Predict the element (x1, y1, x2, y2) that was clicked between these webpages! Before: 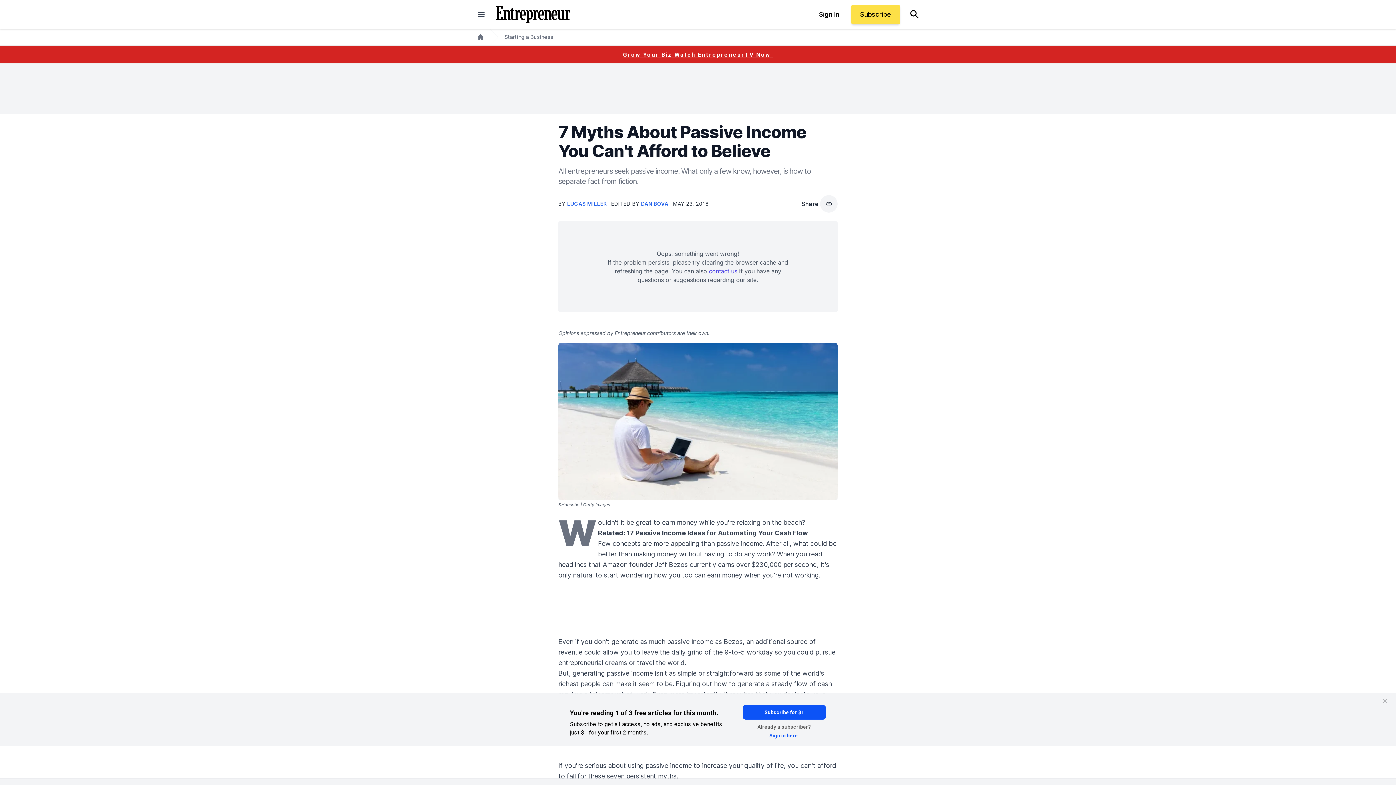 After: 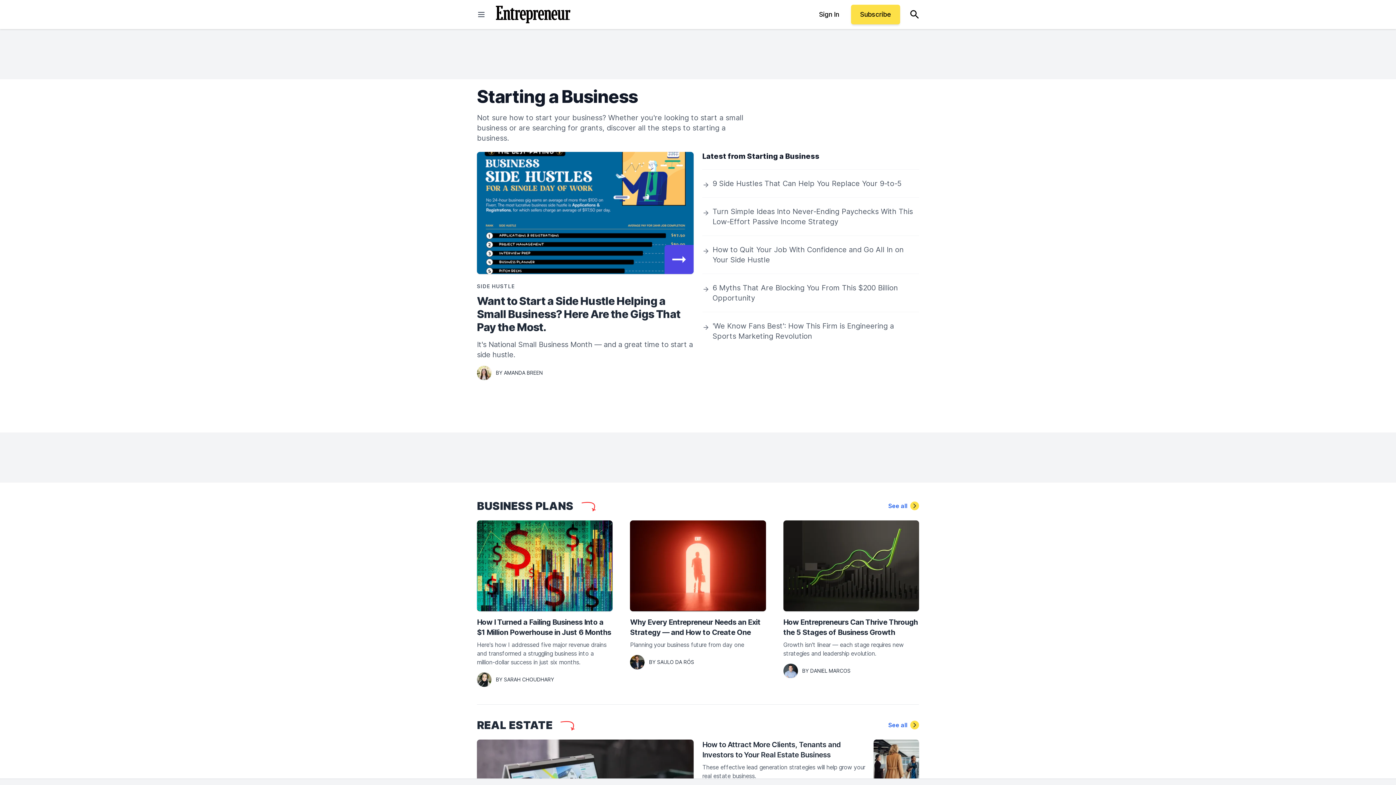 Action: label: Starting a Business bbox: (504, 33, 553, 40)